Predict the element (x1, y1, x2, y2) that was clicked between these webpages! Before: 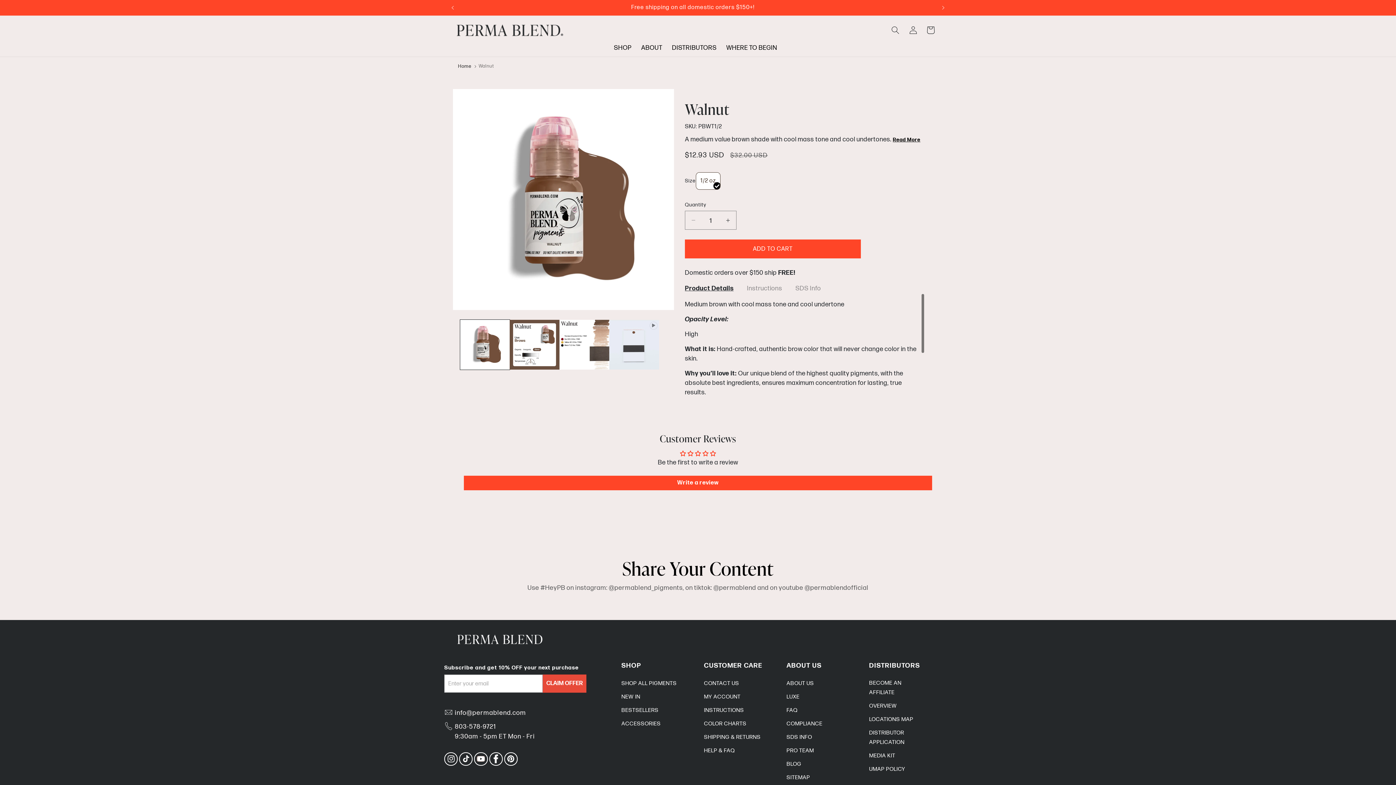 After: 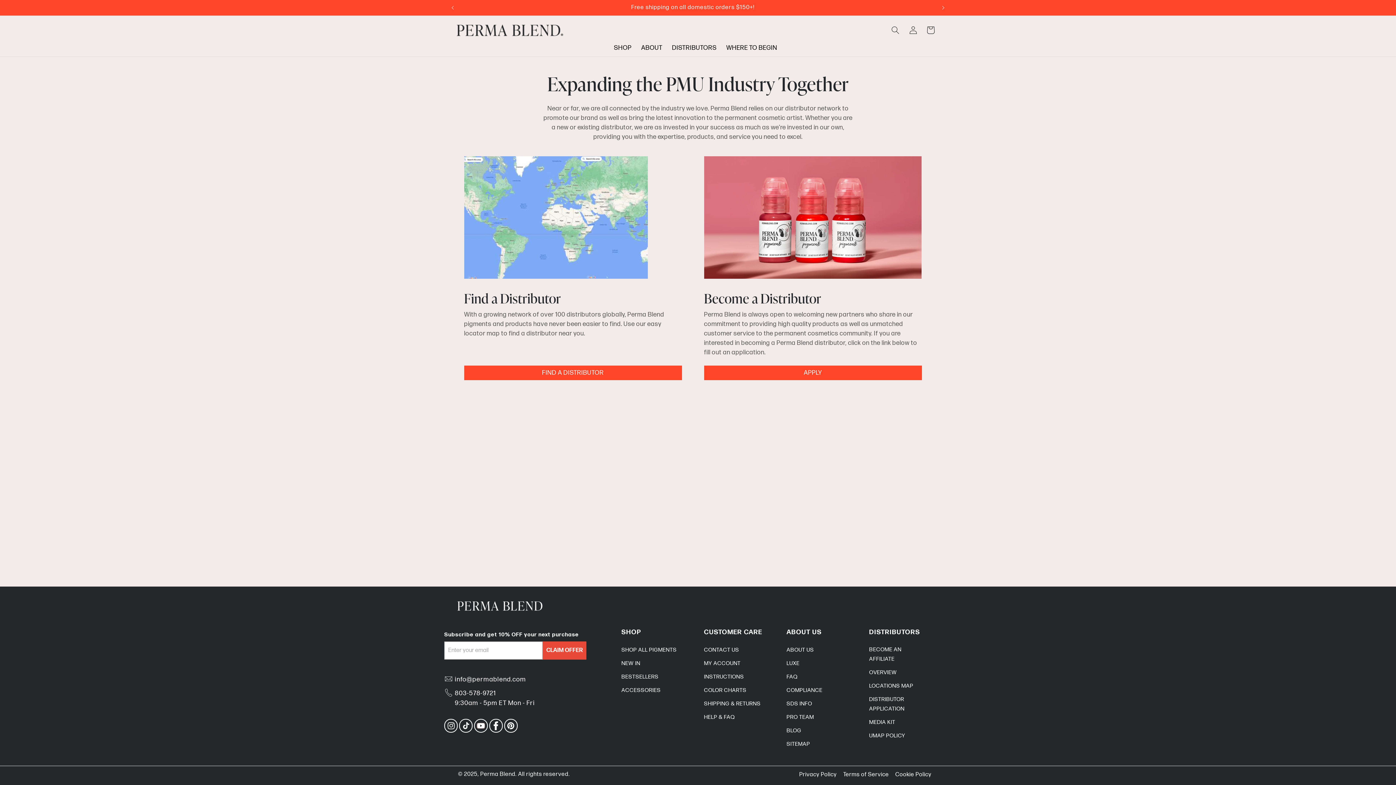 Action: bbox: (672, 43, 716, 51) label: DISTRIBUTORS